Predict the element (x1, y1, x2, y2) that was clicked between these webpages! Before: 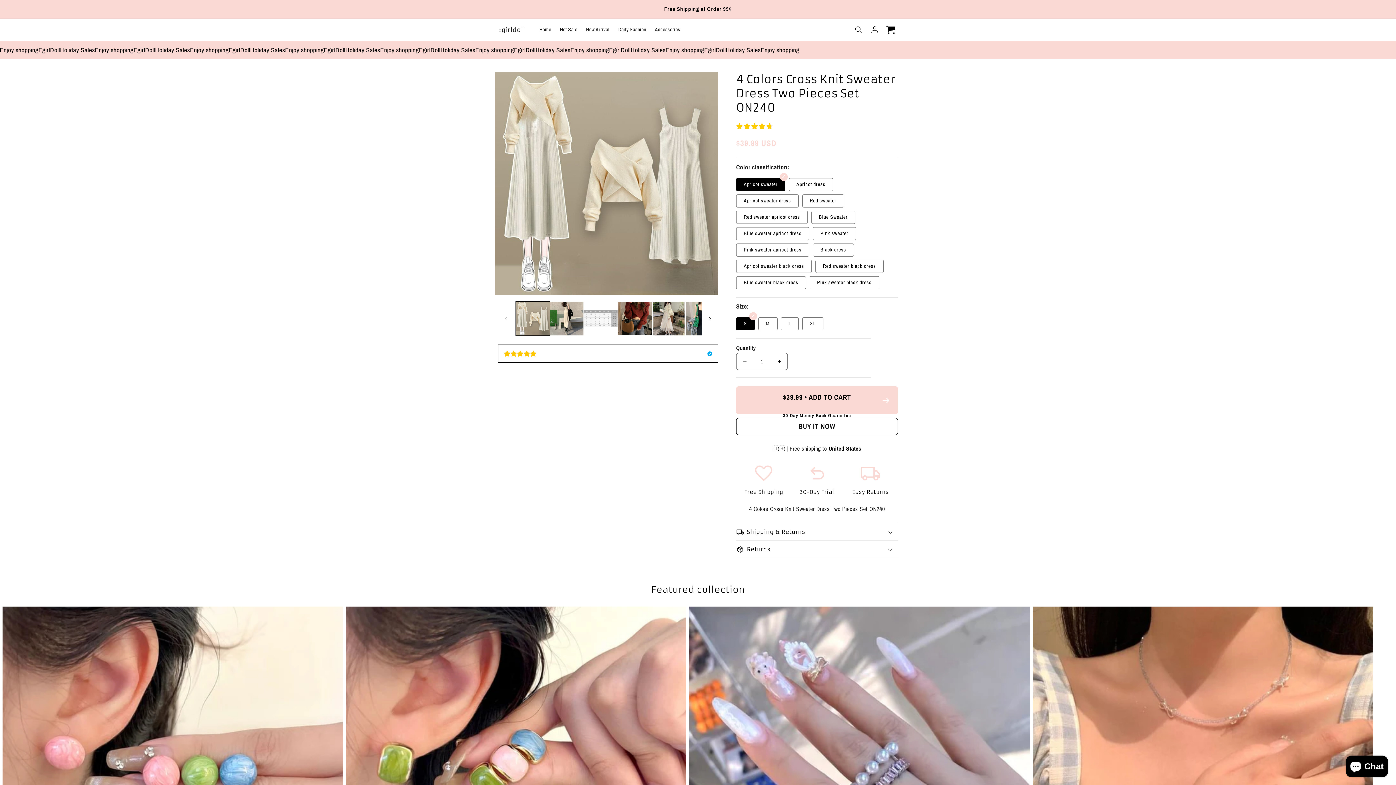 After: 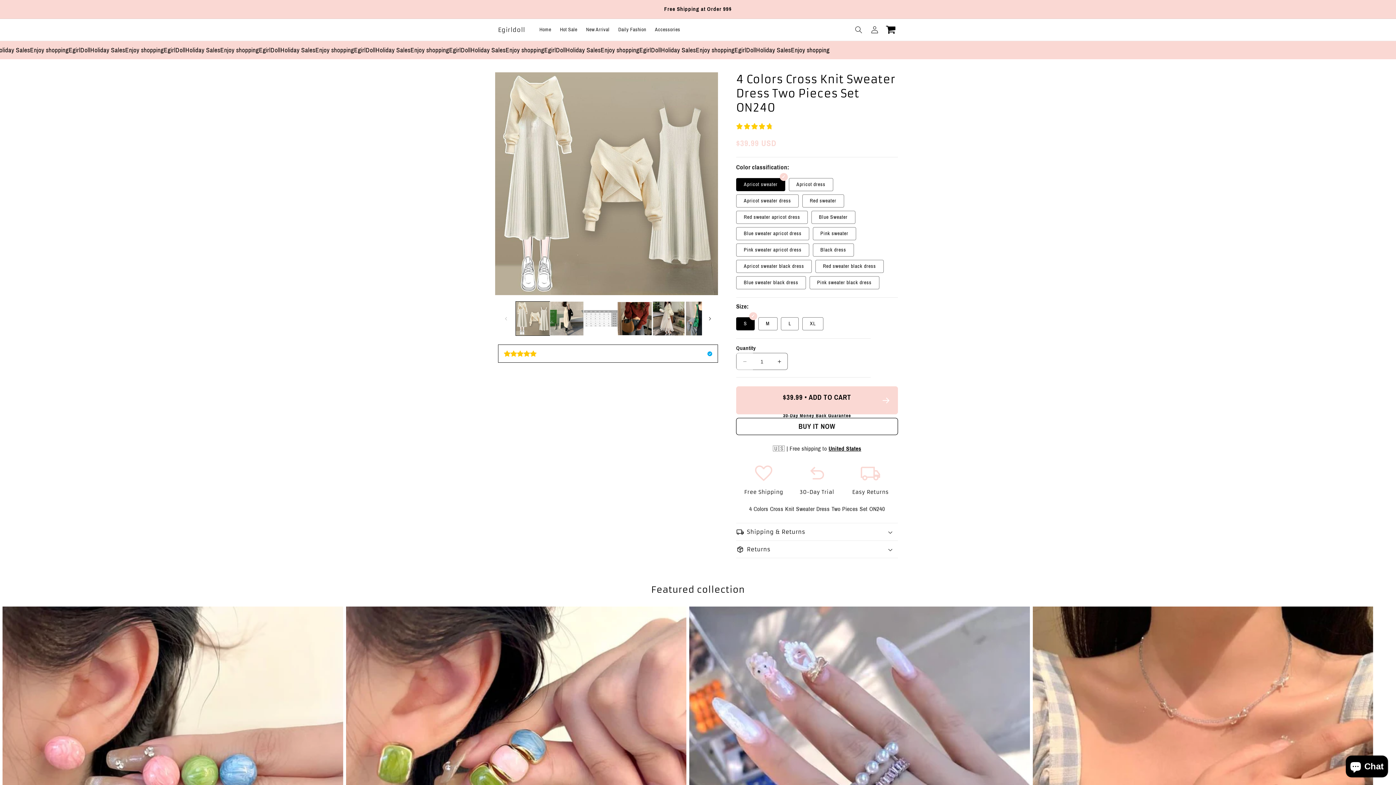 Action: bbox: (736, 353, 753, 370) label: Decrease quantity for 4 Colors Cross Knit Sweater Dress Two Pieces Set ON240